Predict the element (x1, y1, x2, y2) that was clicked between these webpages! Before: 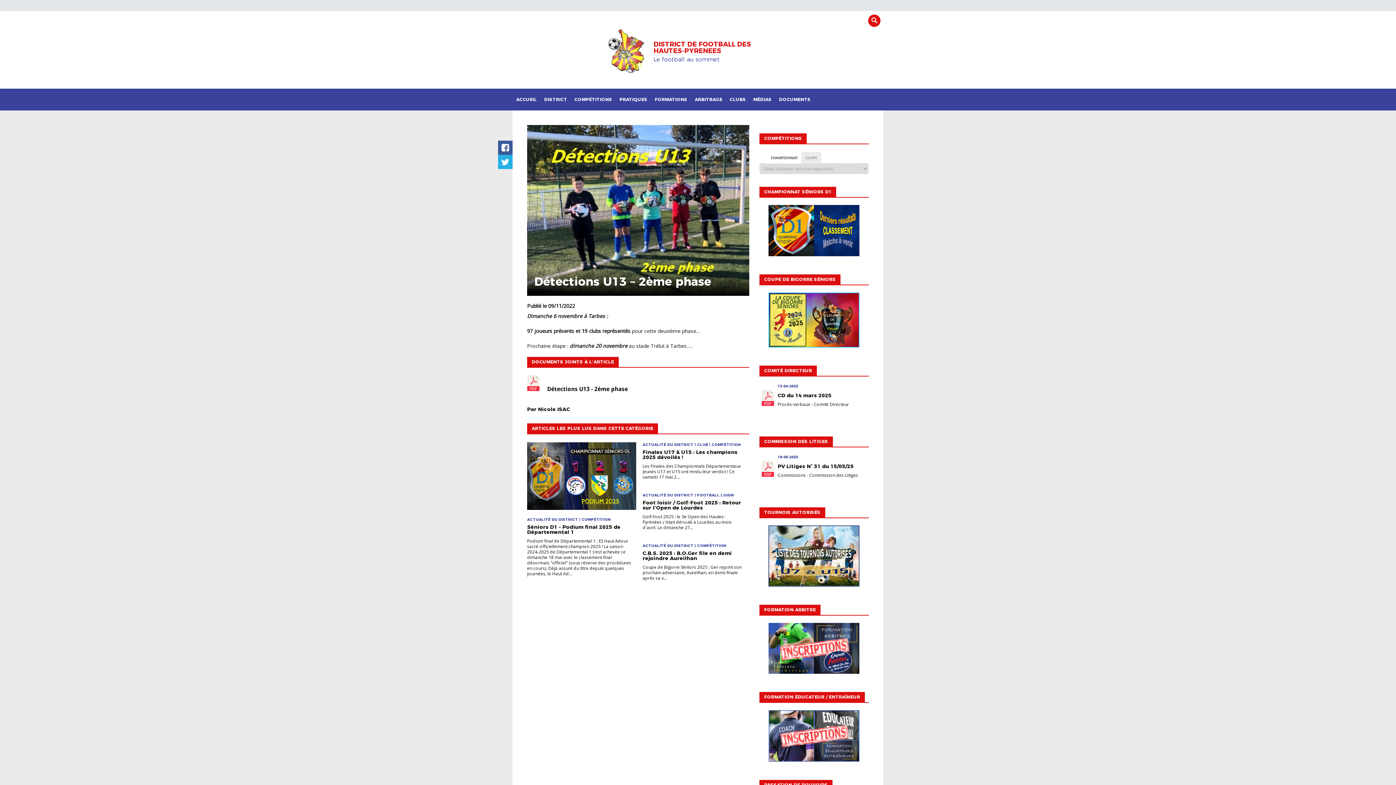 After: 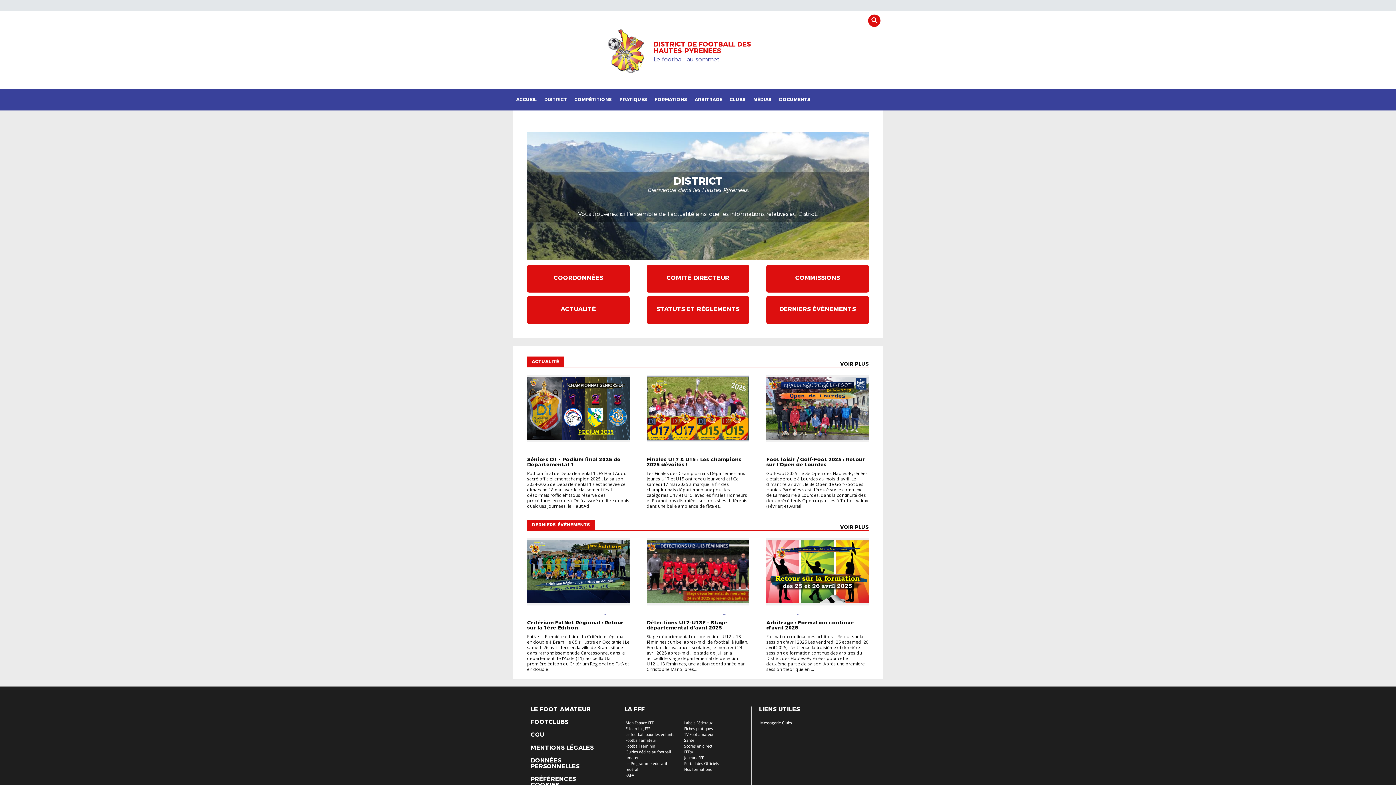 Action: bbox: (540, 88, 570, 110) label: DISTRICT